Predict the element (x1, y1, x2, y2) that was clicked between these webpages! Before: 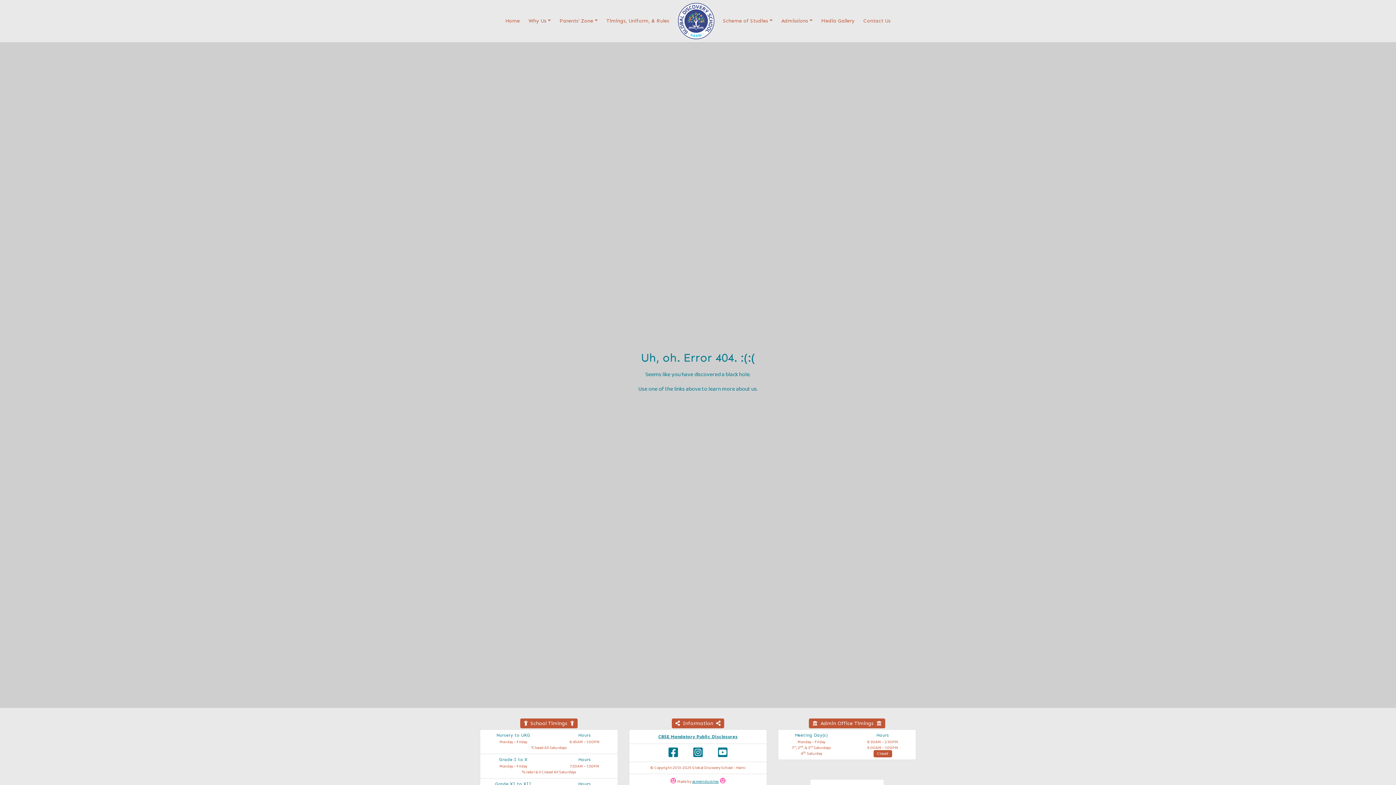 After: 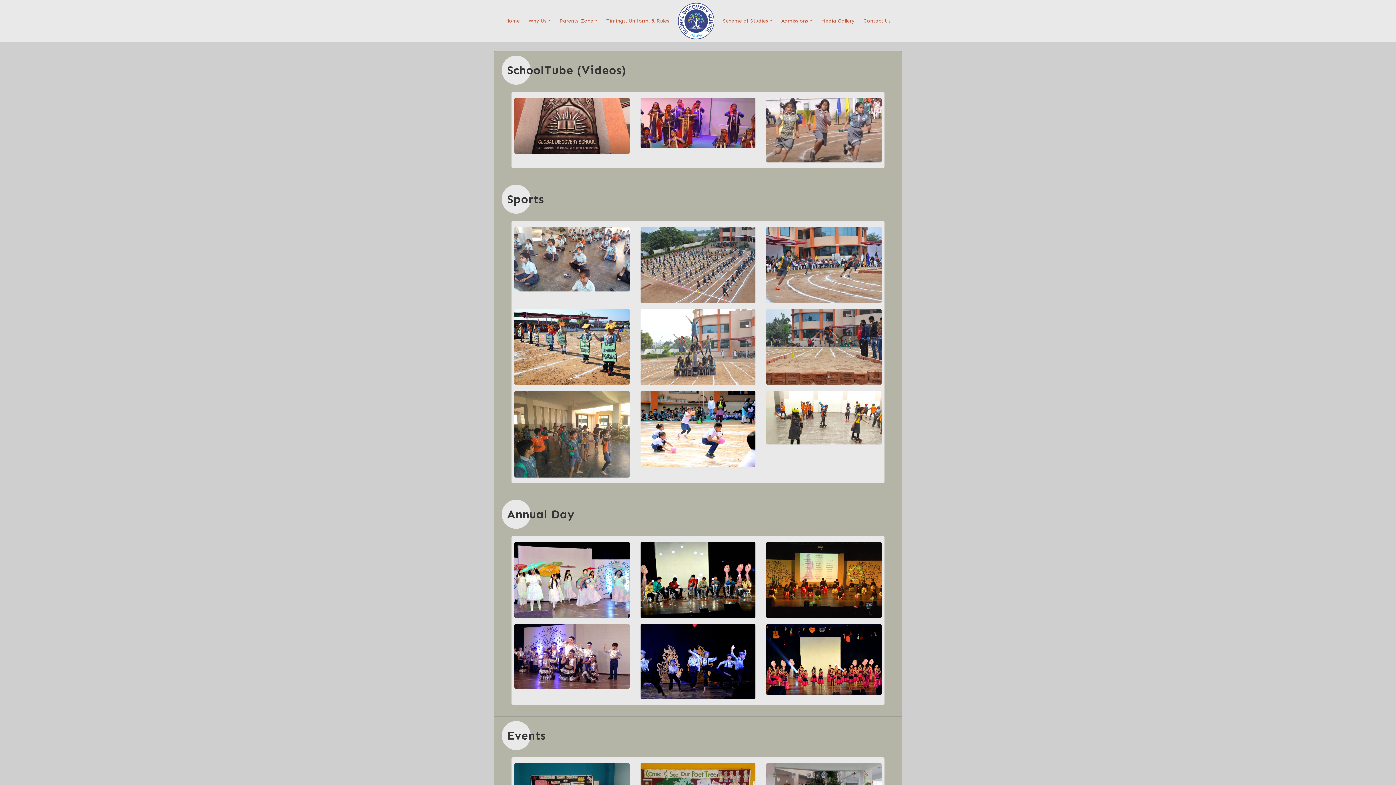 Action: label: Media Gallery bbox: (818, 11, 857, 30)